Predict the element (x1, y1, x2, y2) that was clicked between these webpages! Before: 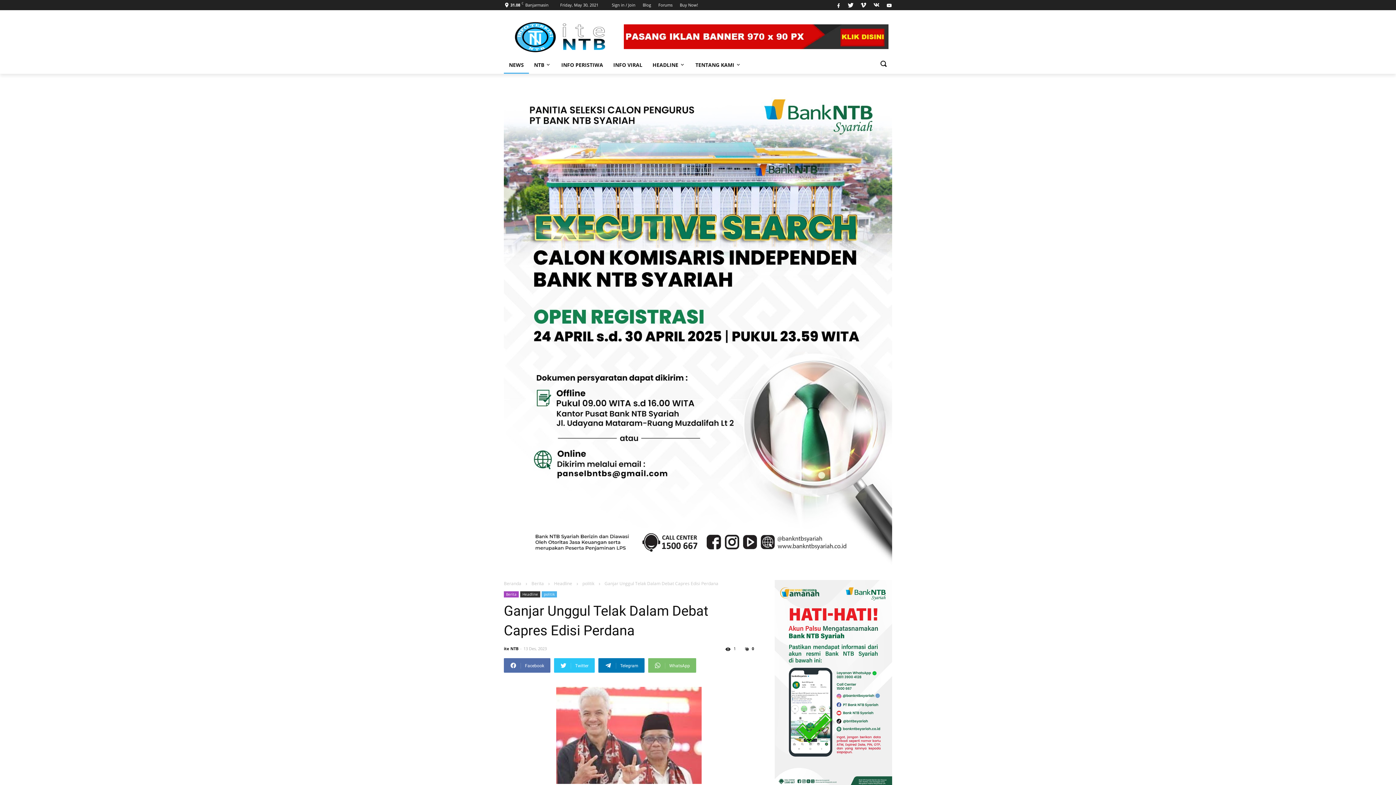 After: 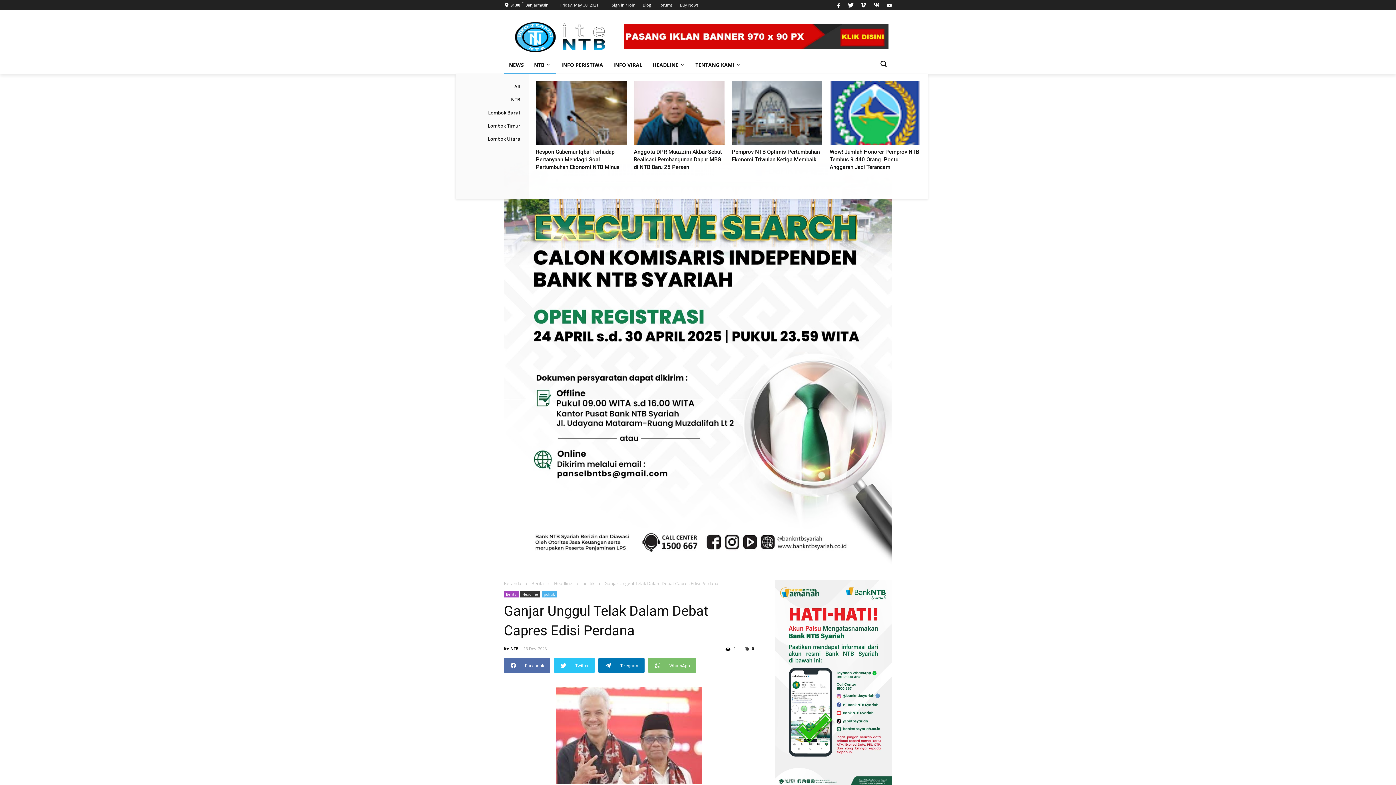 Action: bbox: (529, 56, 556, 73) label: NTB